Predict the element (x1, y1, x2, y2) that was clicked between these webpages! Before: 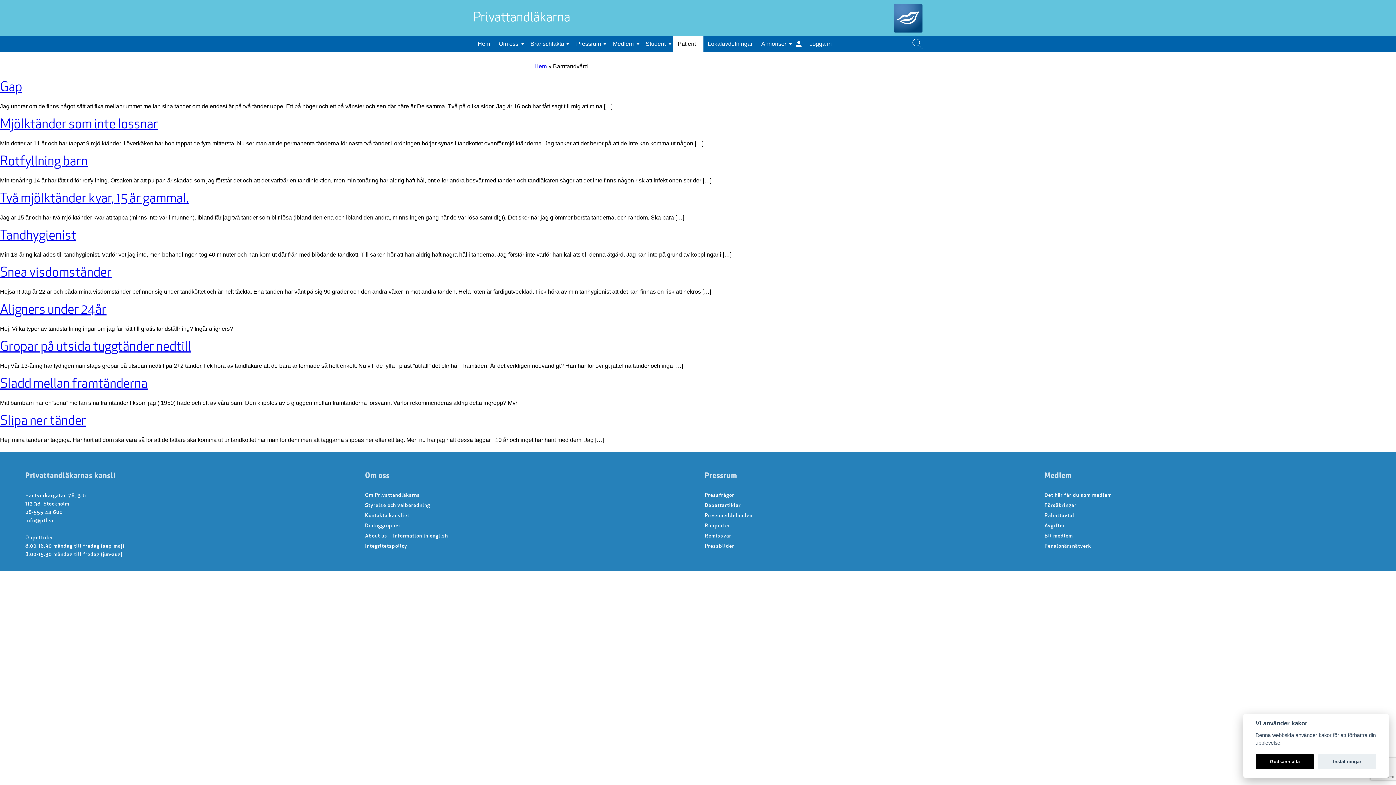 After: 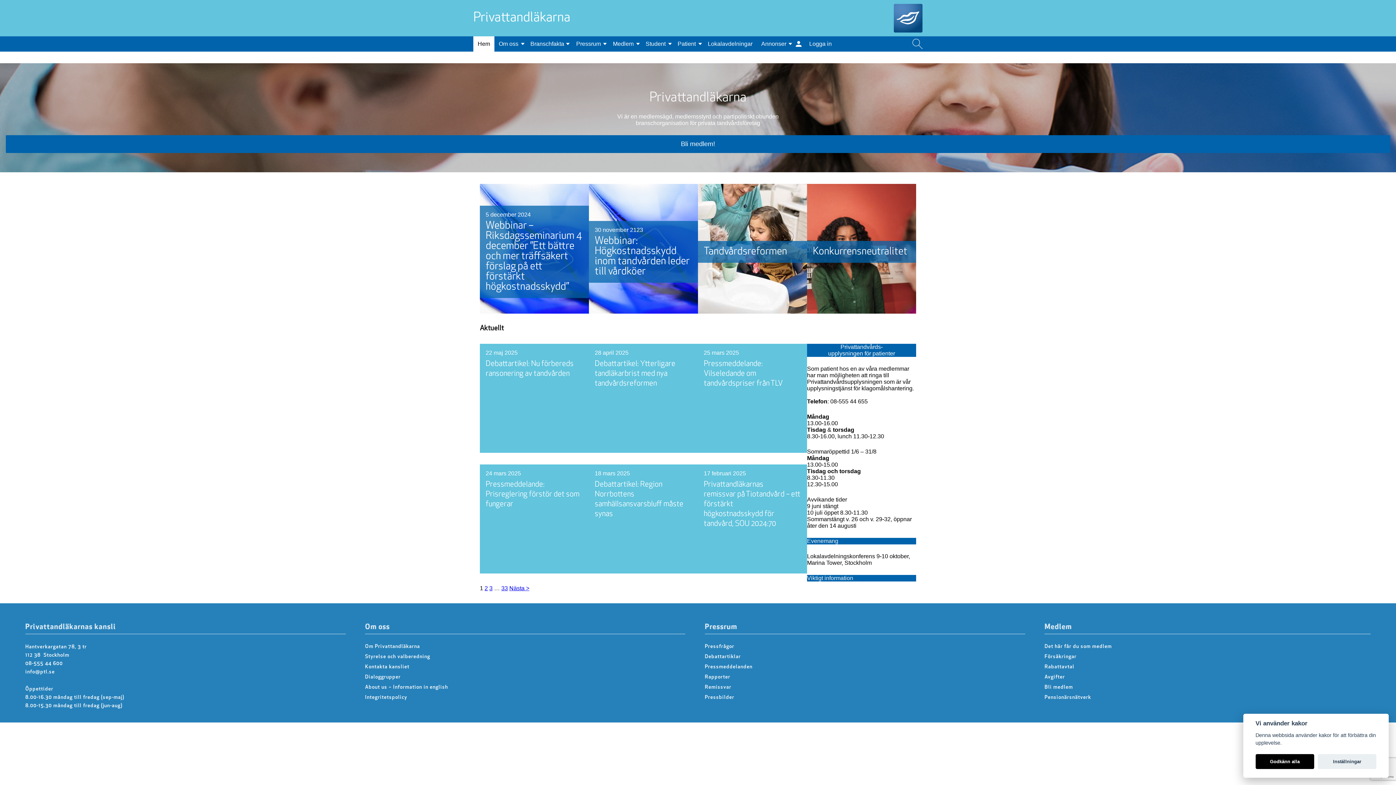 Action: label: Hem bbox: (473, 36, 494, 51)